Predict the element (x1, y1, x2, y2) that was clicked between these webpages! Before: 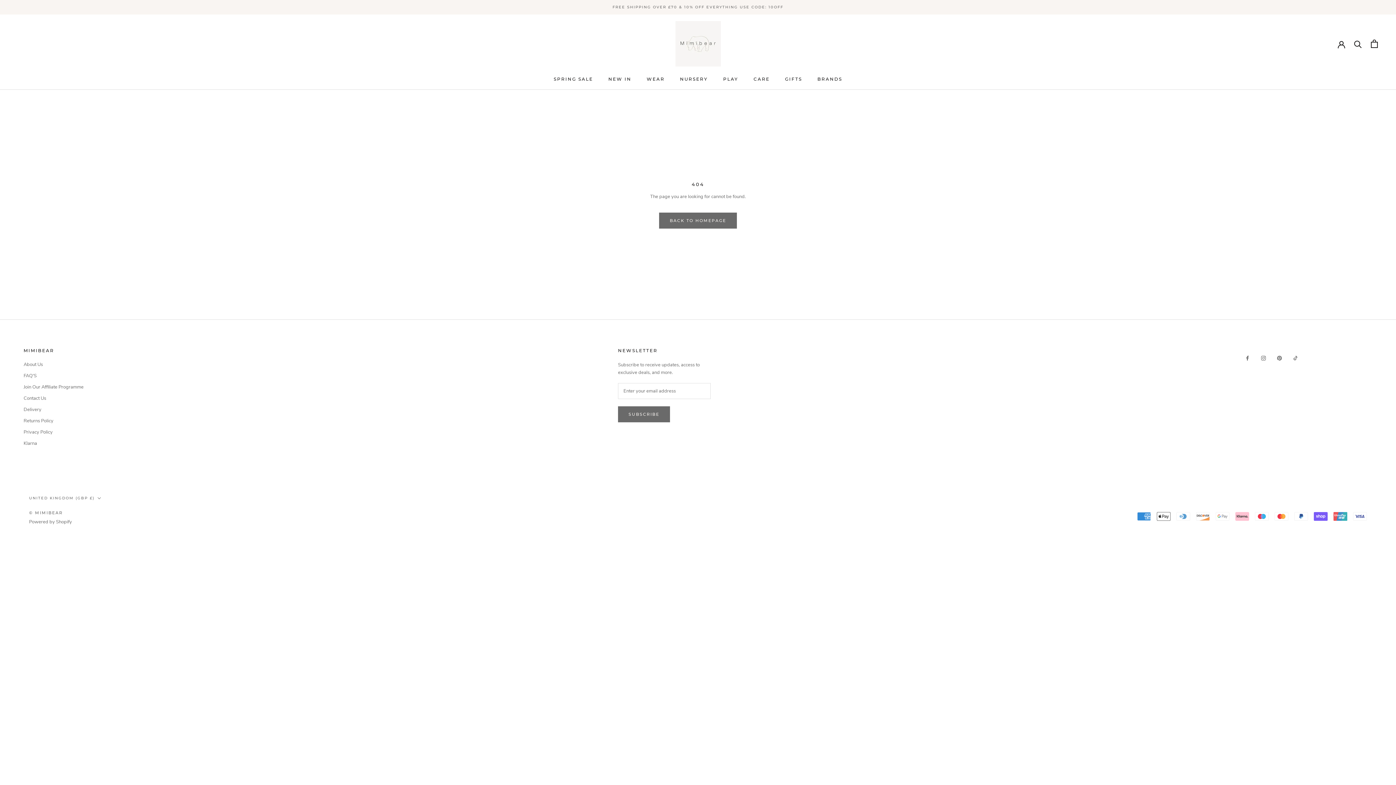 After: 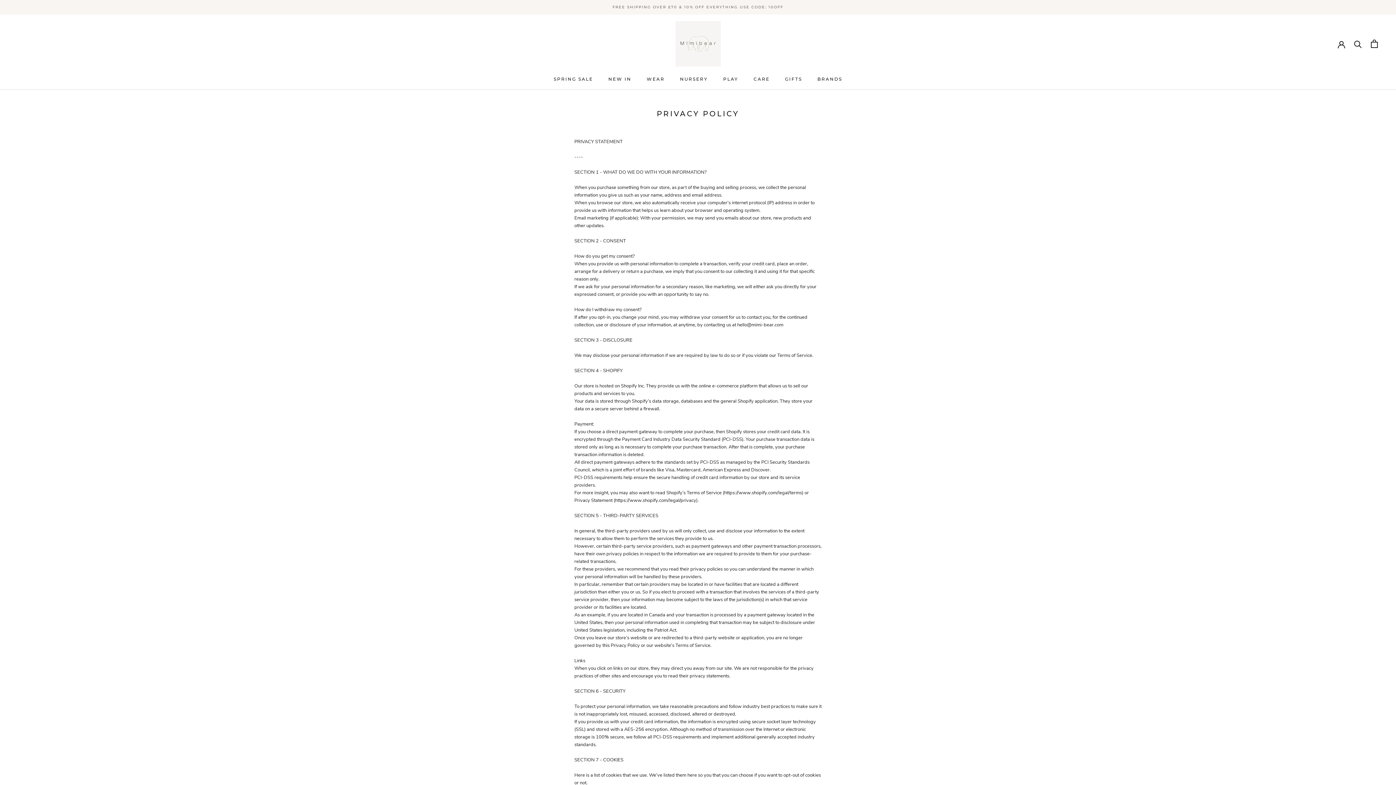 Action: label: Privacy Policy bbox: (23, 429, 83, 436)